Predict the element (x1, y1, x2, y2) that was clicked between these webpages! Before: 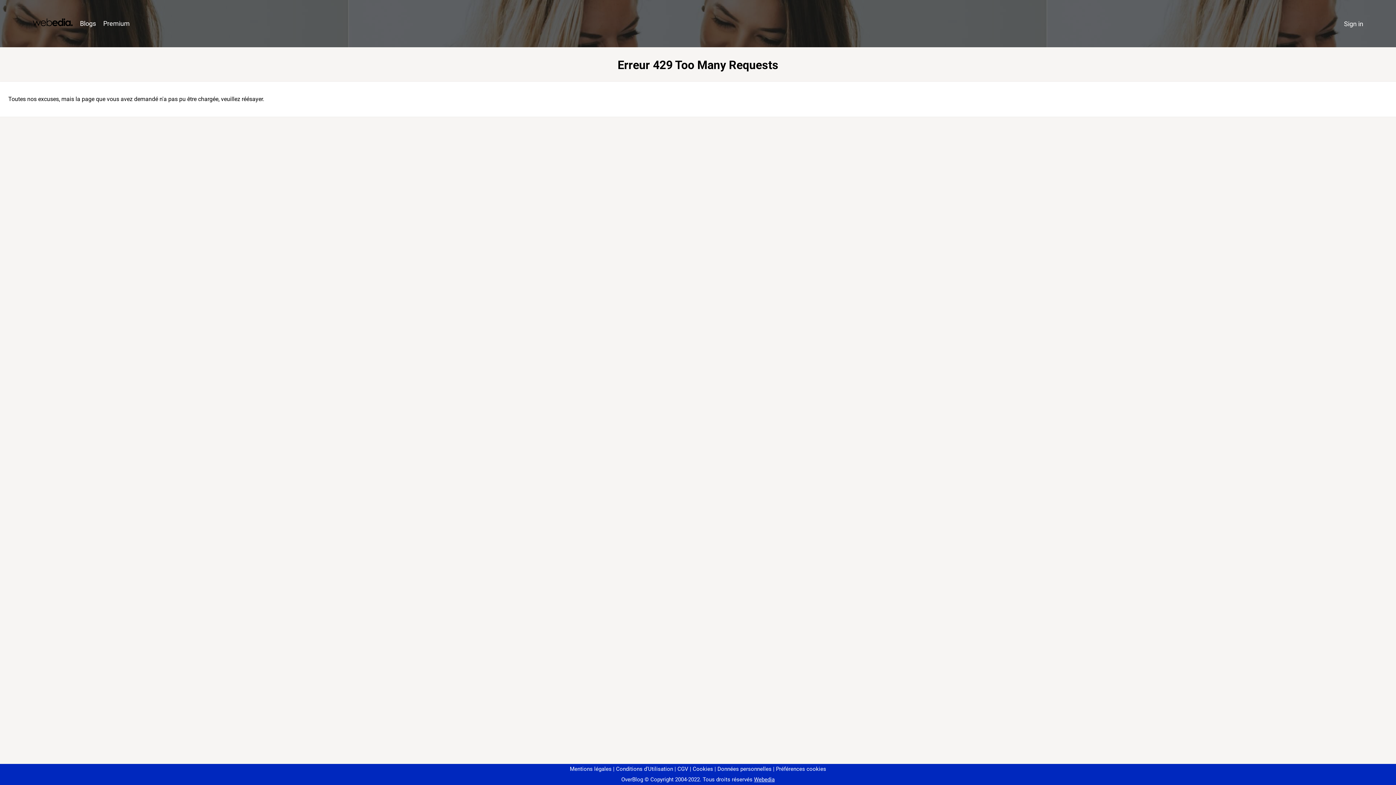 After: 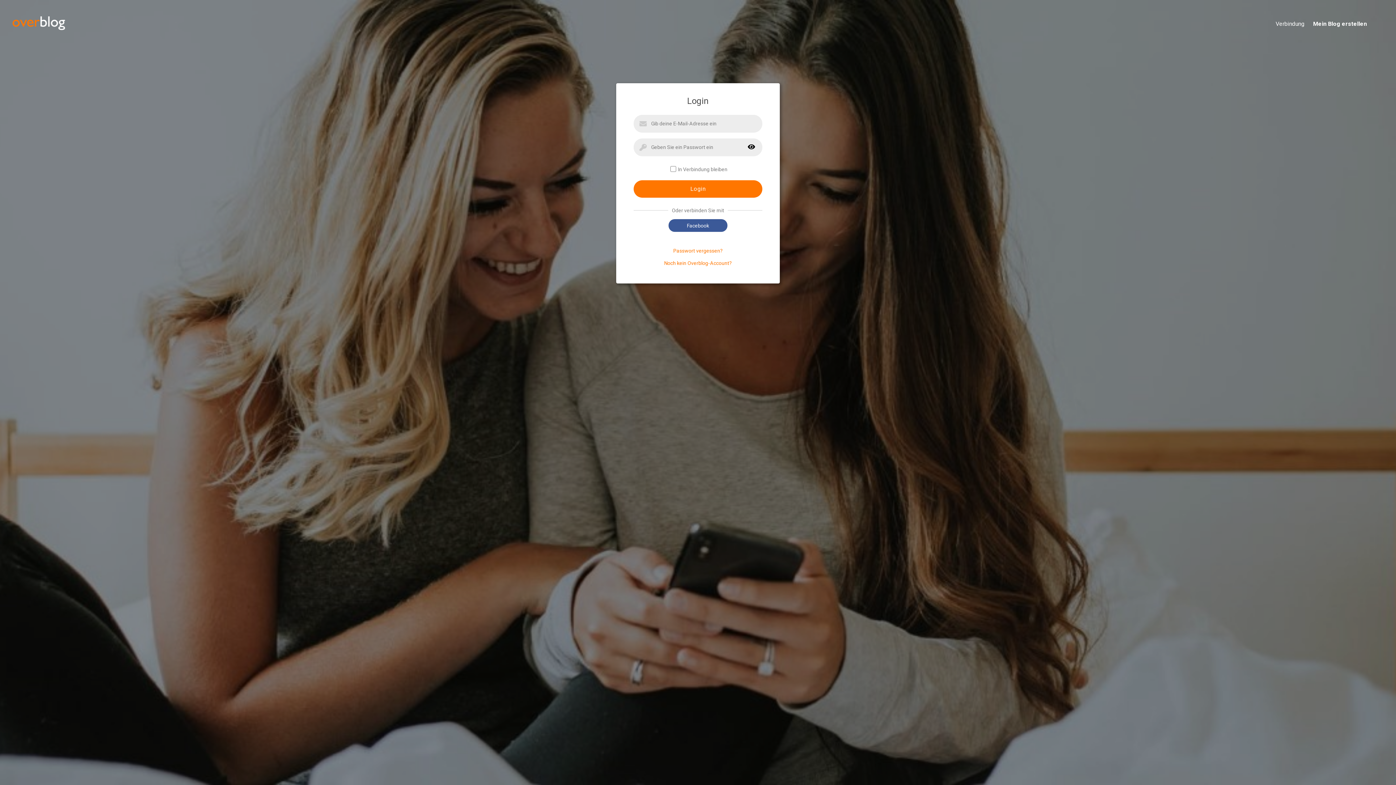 Action: label: Sign in bbox: (1340, 16, 1367, 31)